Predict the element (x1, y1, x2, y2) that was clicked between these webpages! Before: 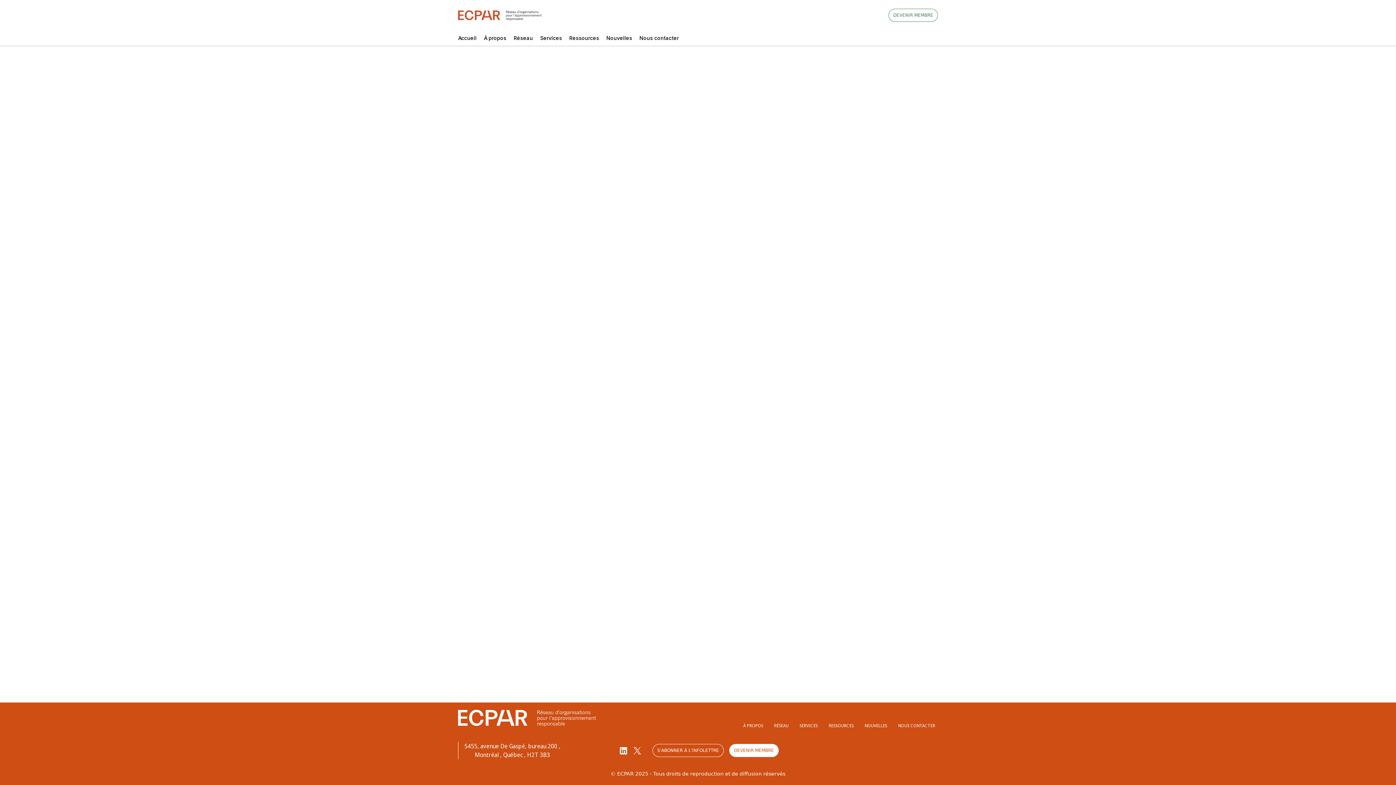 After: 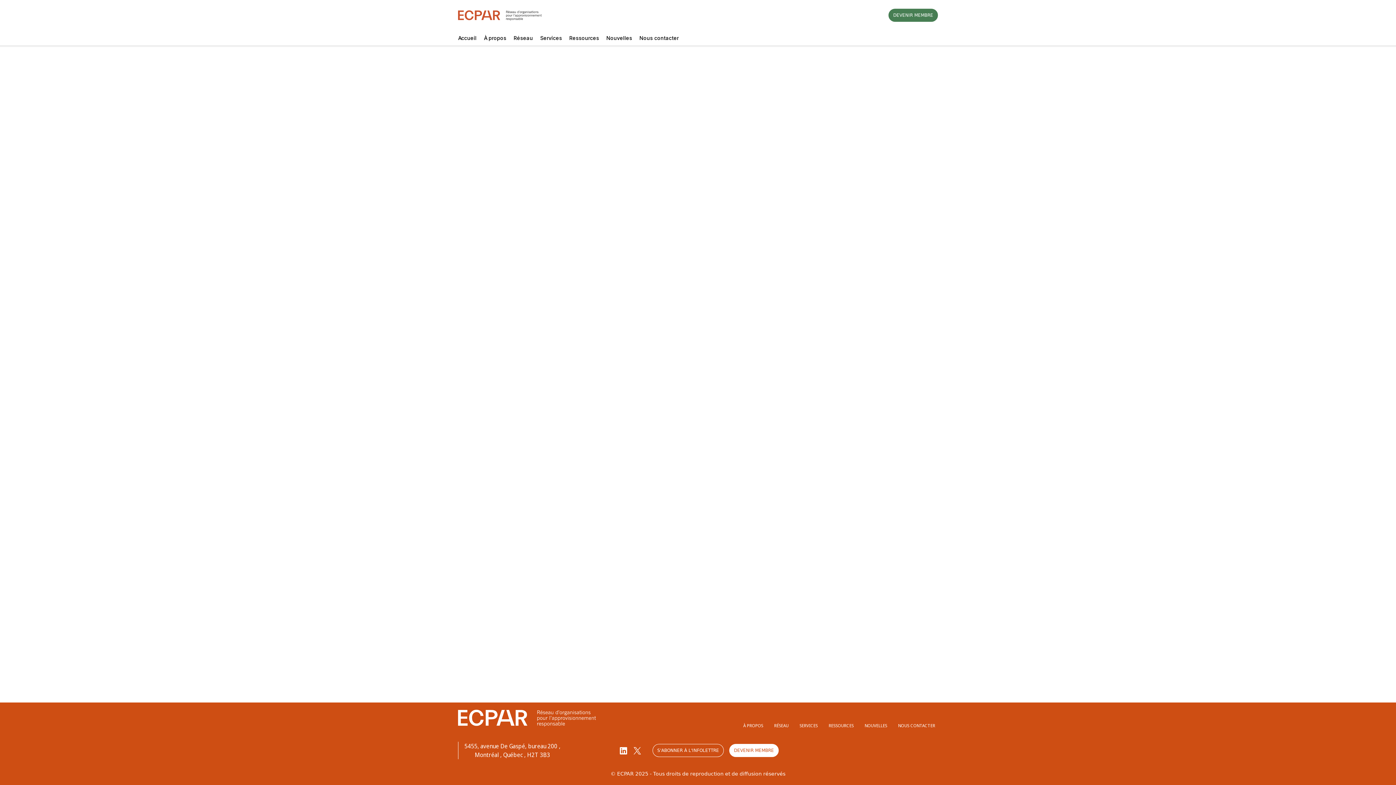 Action: bbox: (888, 8, 938, 21) label: DEVENIR MEMBRE